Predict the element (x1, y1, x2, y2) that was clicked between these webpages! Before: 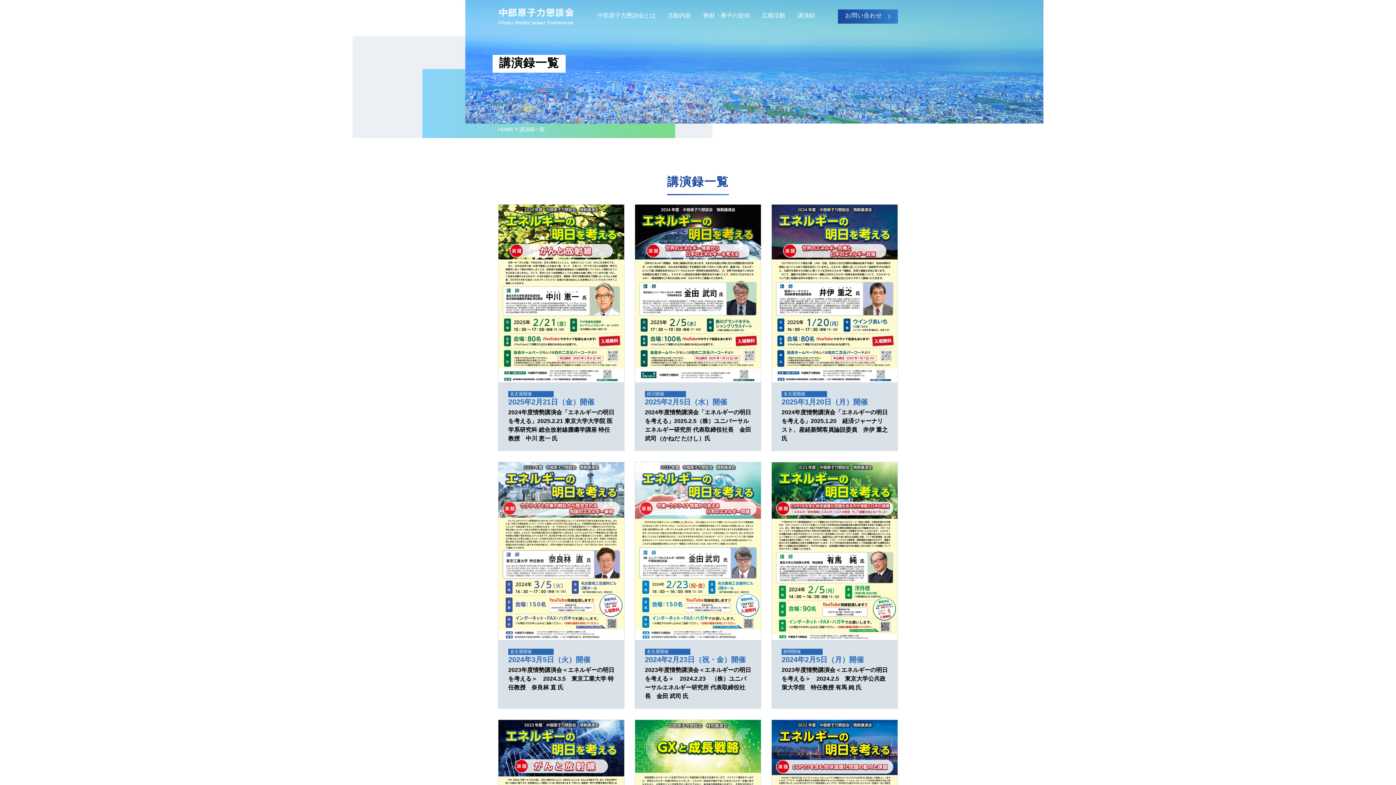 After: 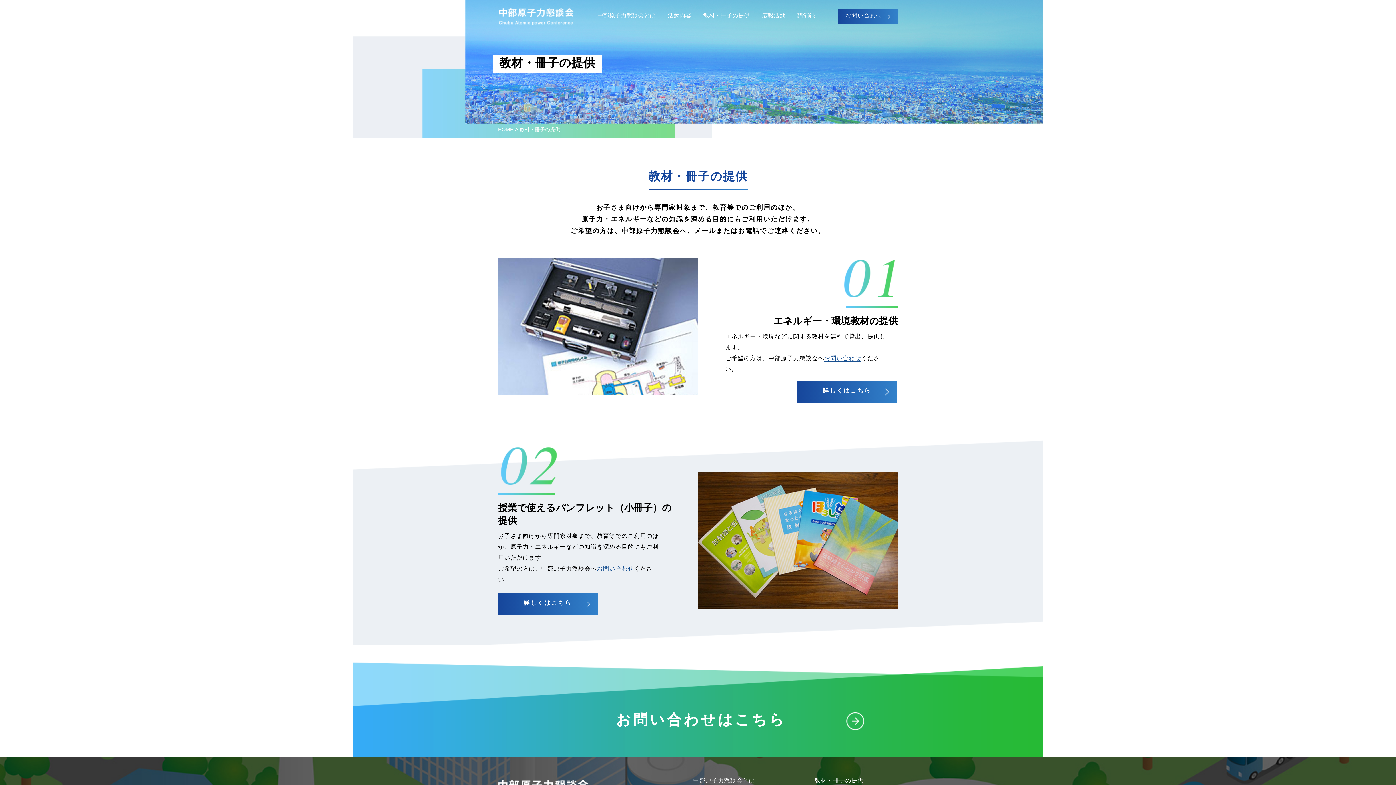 Action: bbox: (703, 12, 750, 18) label: 教材・冊子の提供